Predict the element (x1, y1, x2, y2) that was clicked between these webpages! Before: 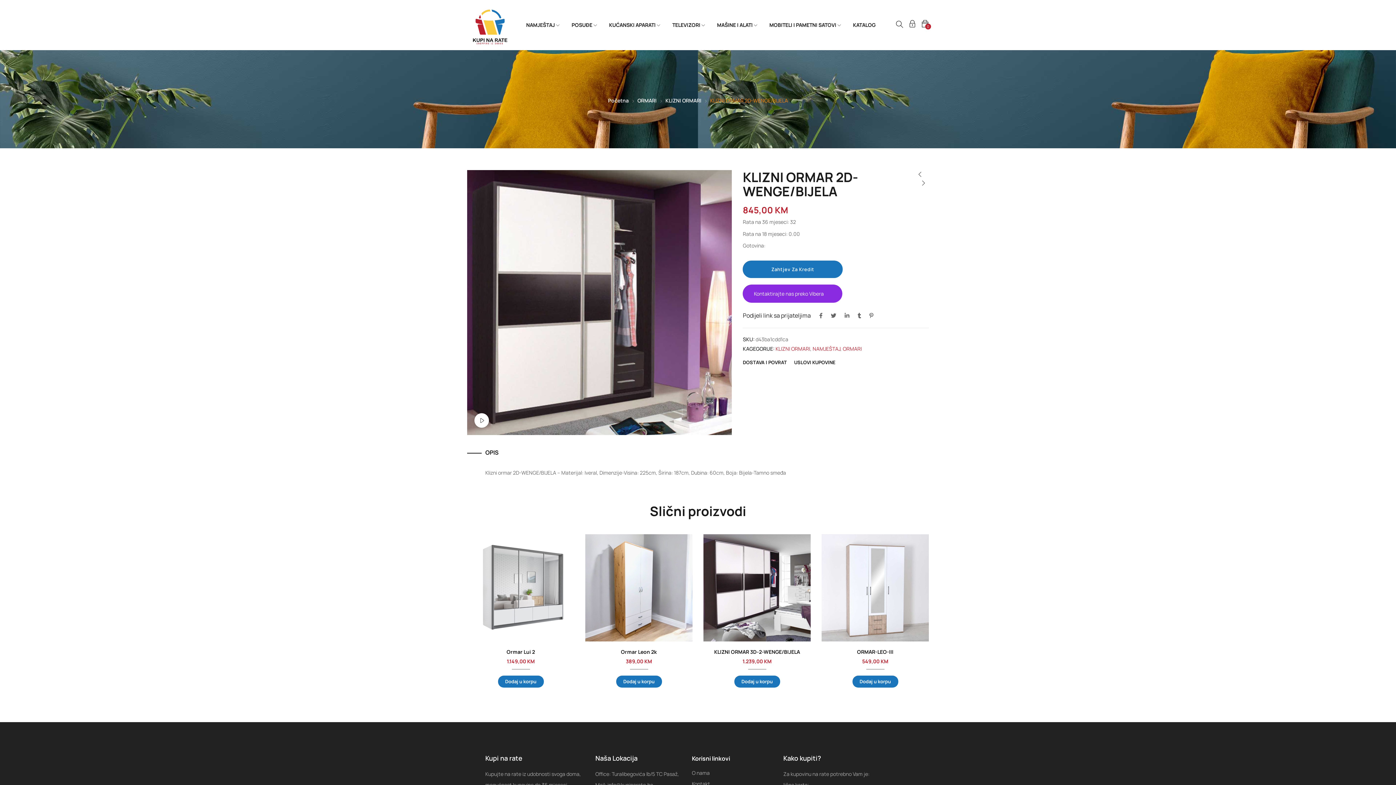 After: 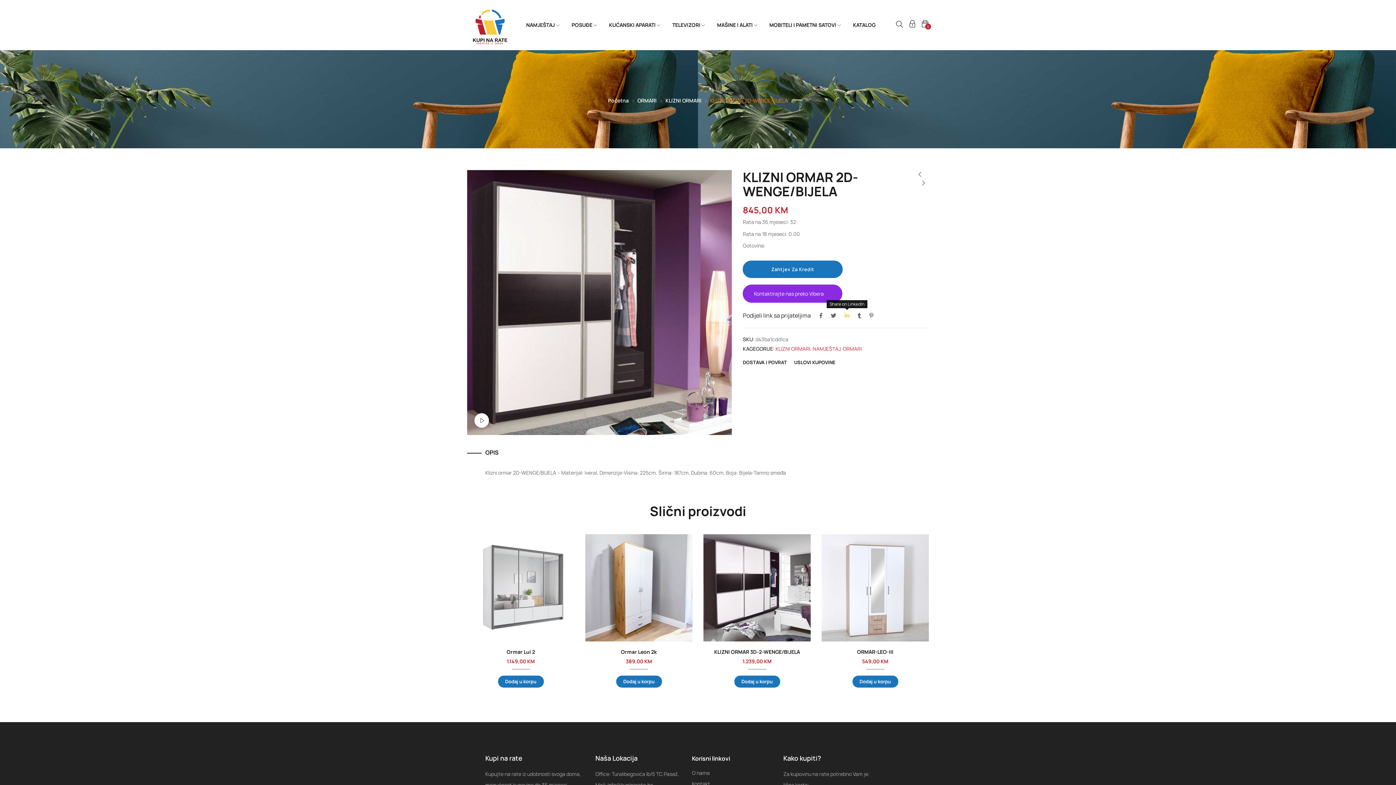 Action: bbox: (844, 311, 849, 320)